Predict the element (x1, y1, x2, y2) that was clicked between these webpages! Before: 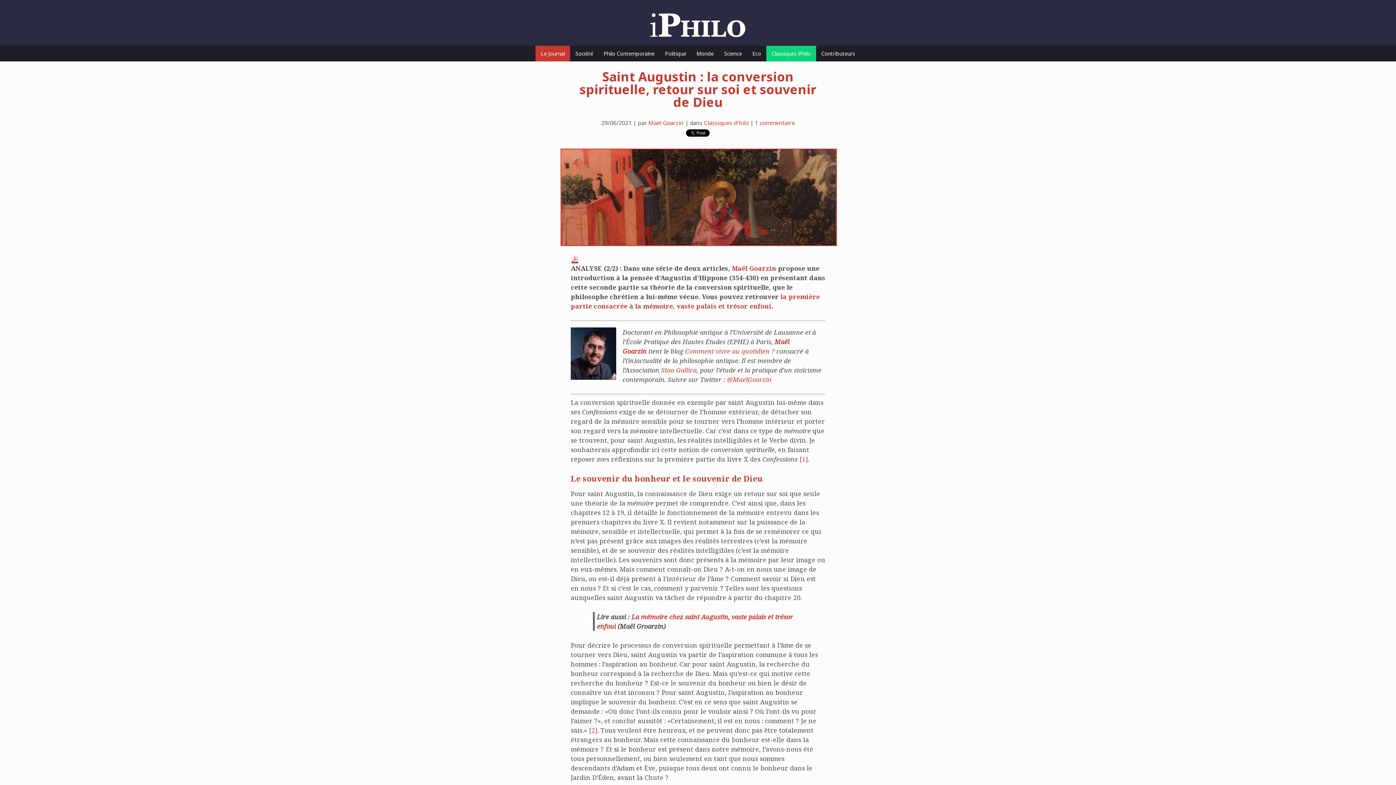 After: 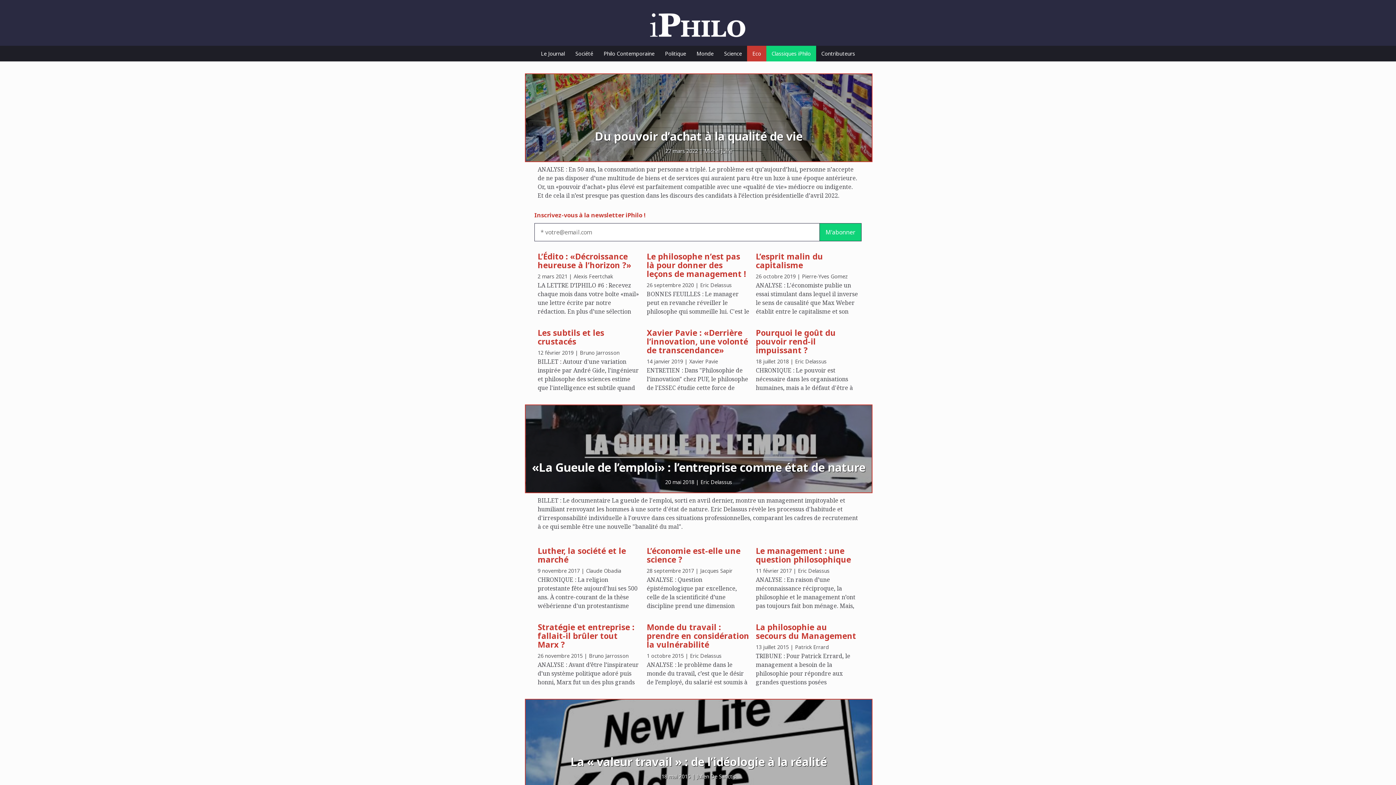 Action: label: Eco bbox: (747, 45, 766, 61)